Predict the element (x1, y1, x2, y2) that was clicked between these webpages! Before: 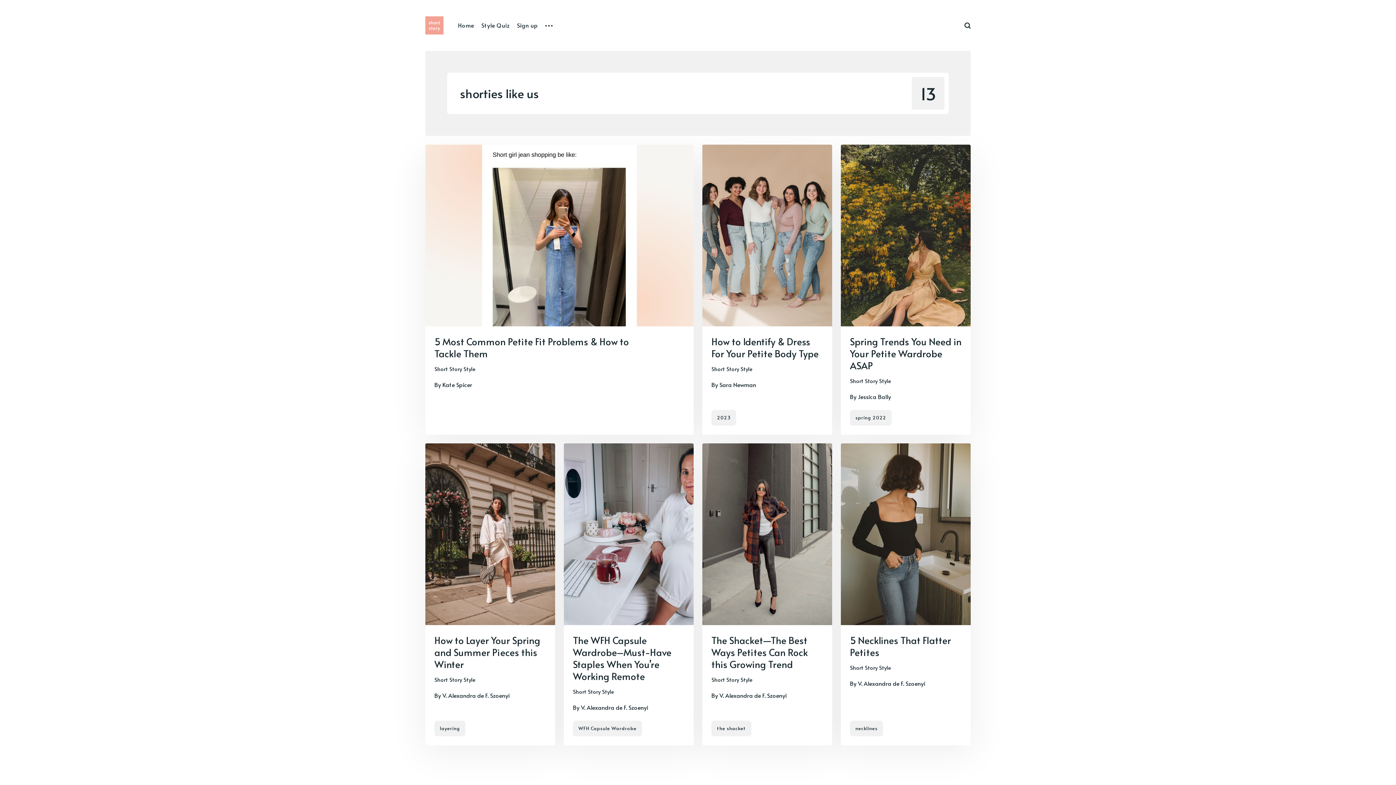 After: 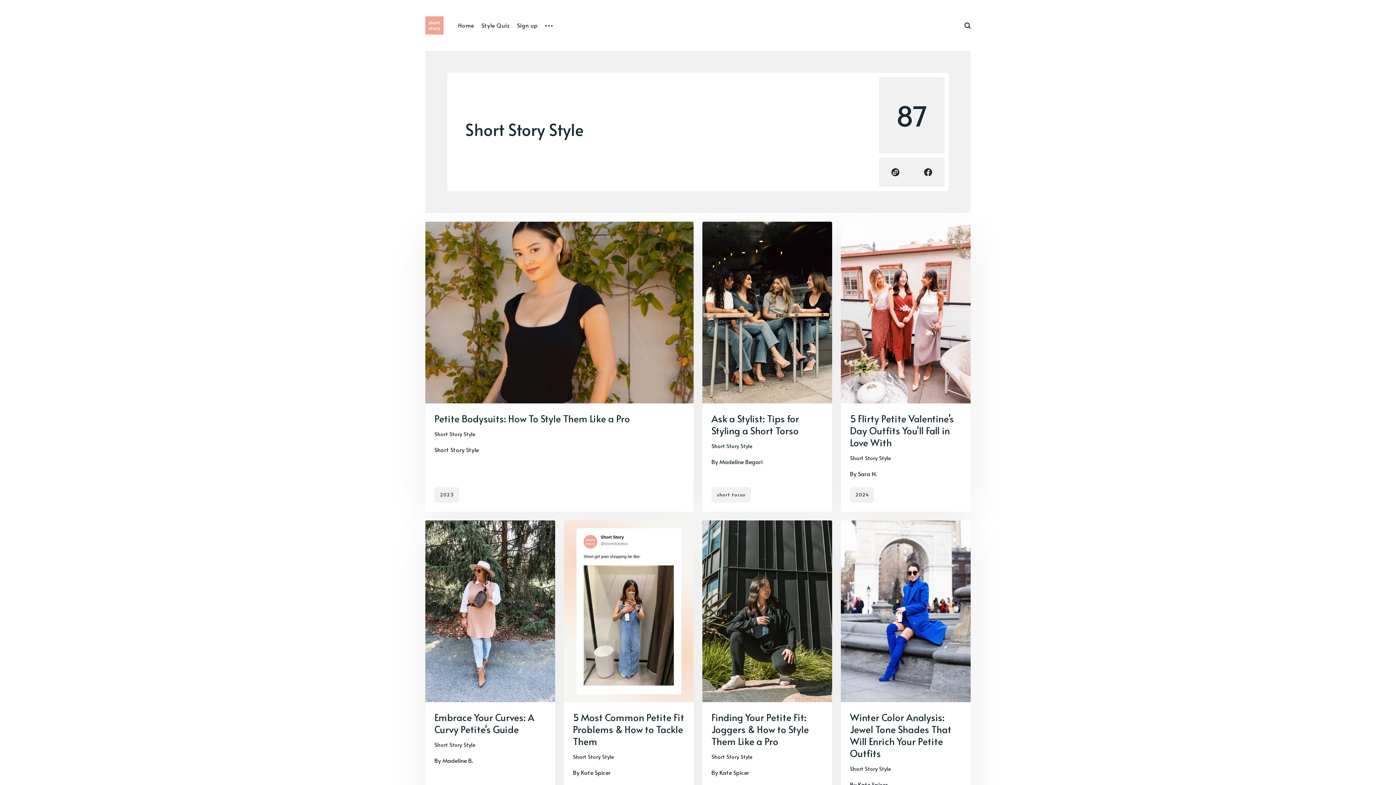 Action: label: Short Story Style bbox: (434, 365, 475, 372)